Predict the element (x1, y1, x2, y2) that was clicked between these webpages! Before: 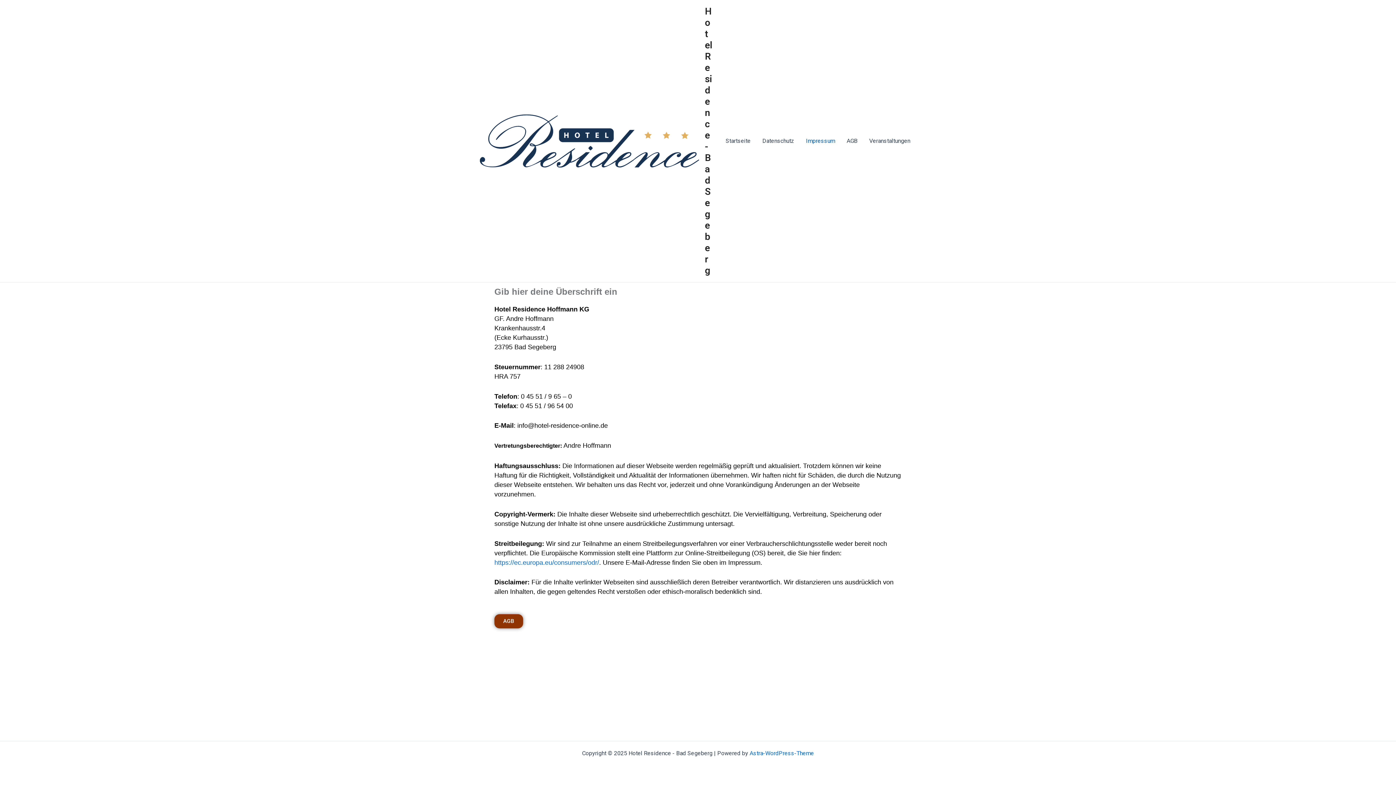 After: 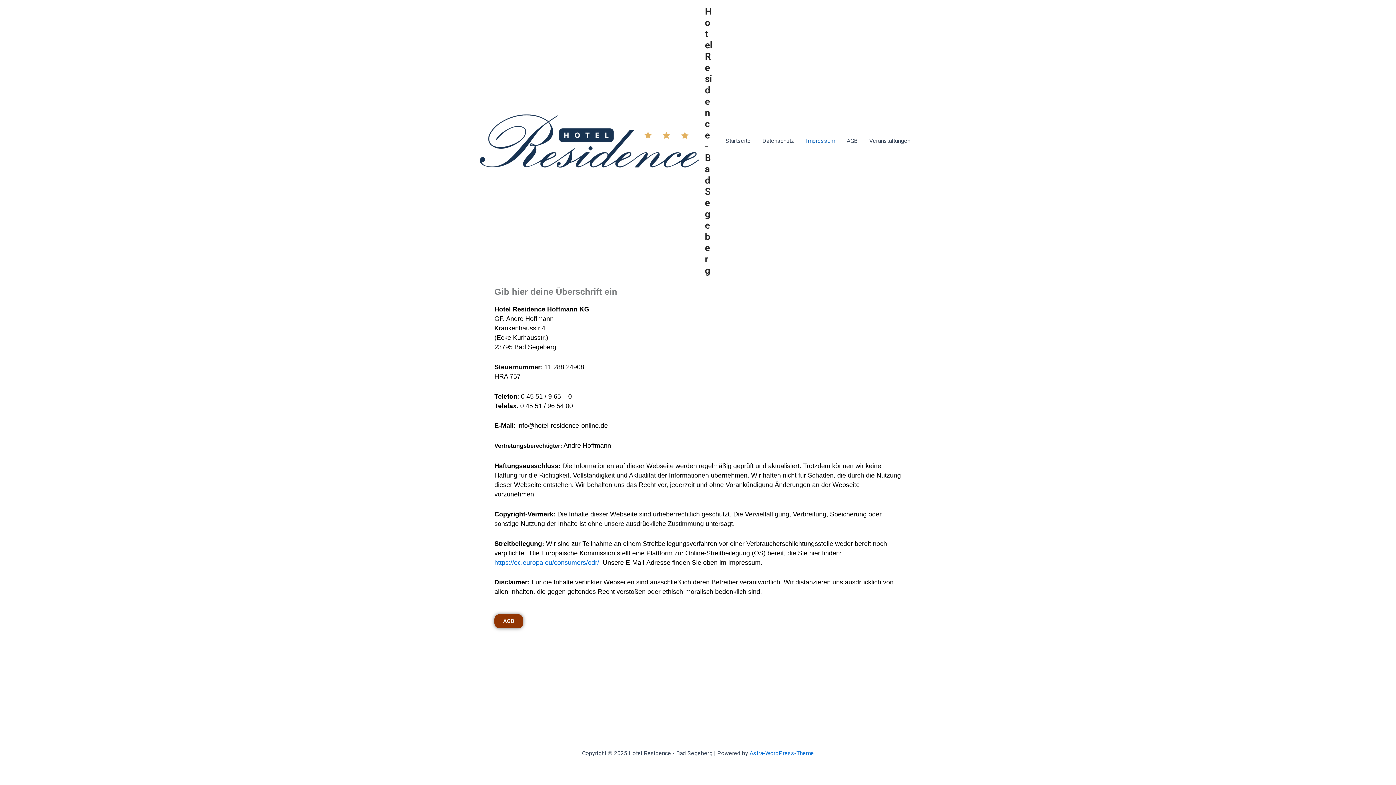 Action: bbox: (800, 126, 841, 155) label: Impressum